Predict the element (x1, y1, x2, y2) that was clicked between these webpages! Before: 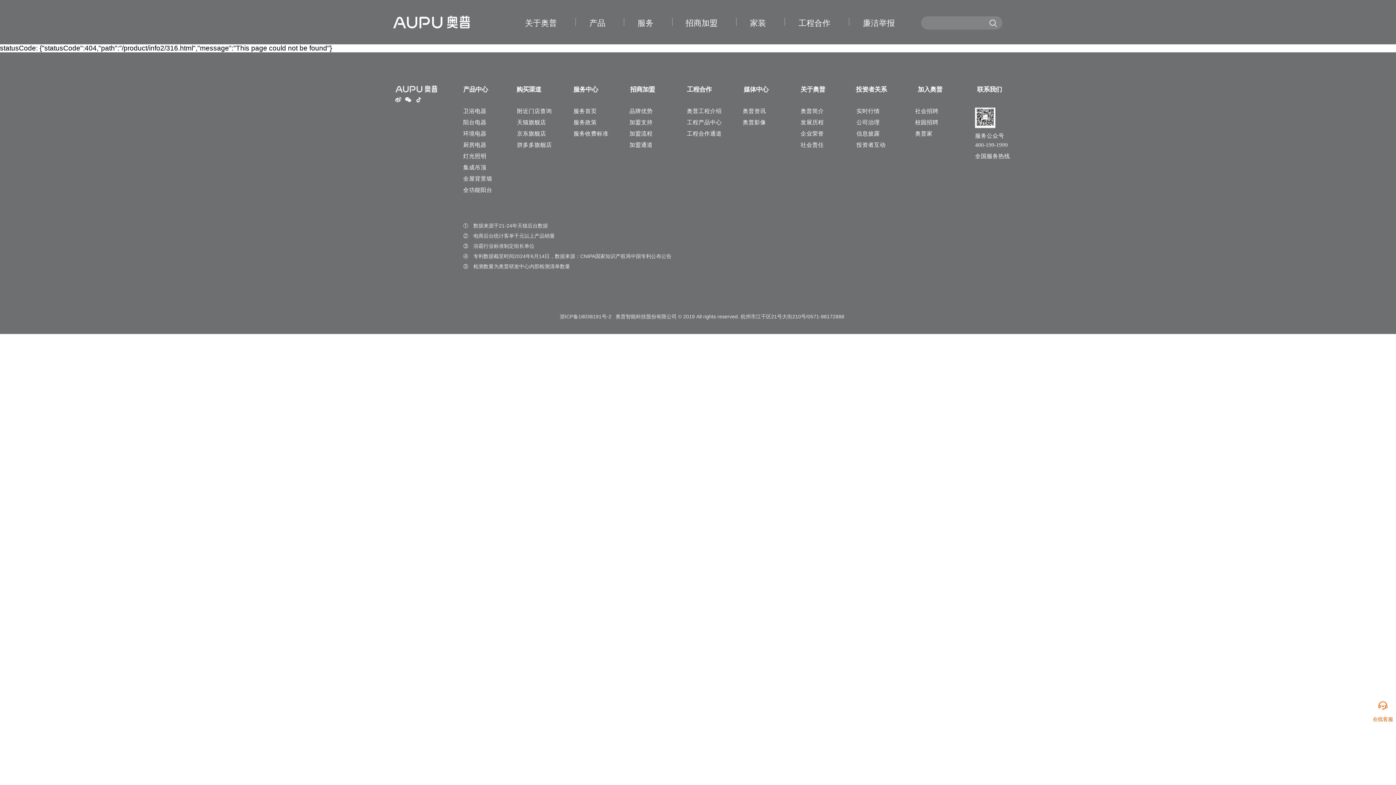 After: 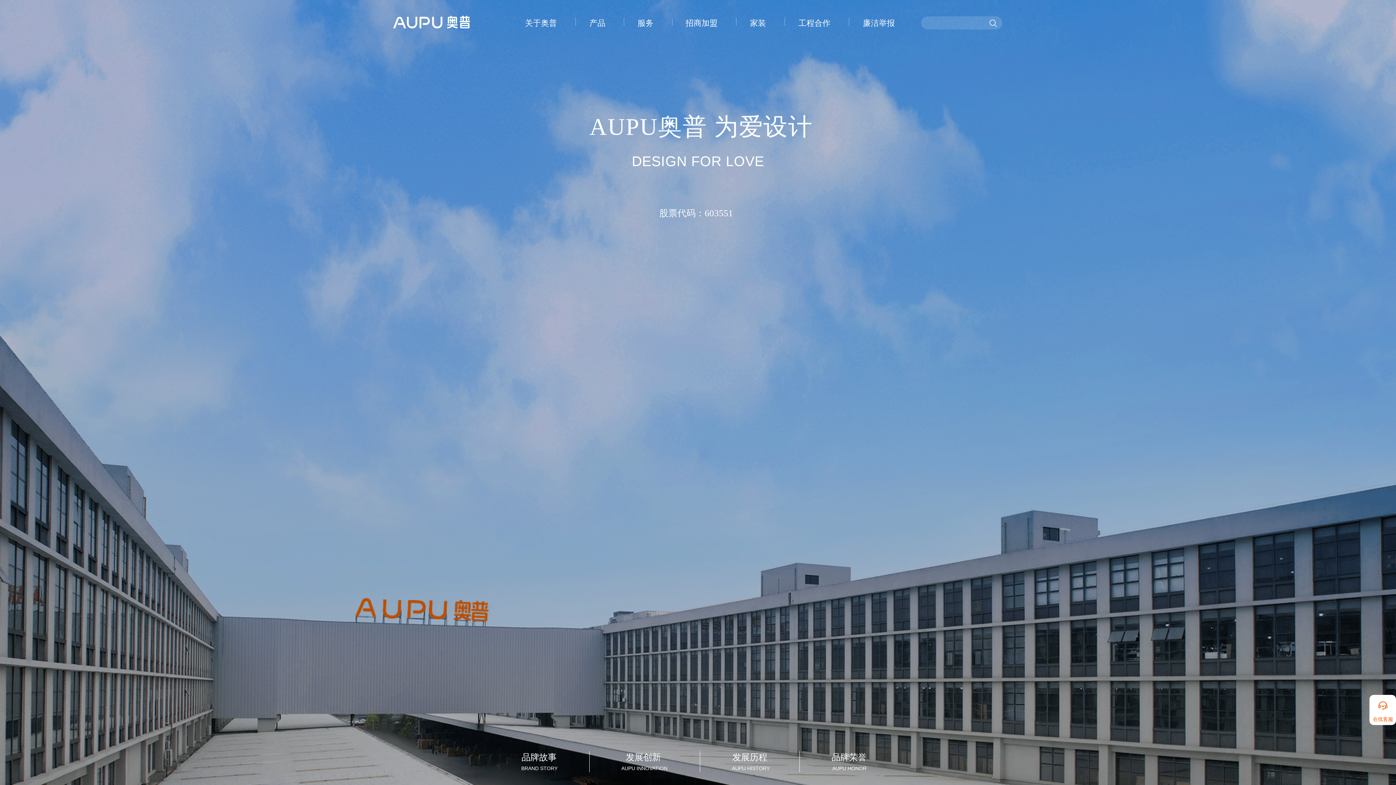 Action: bbox: (800, 141, 824, 147) label: 社会责任